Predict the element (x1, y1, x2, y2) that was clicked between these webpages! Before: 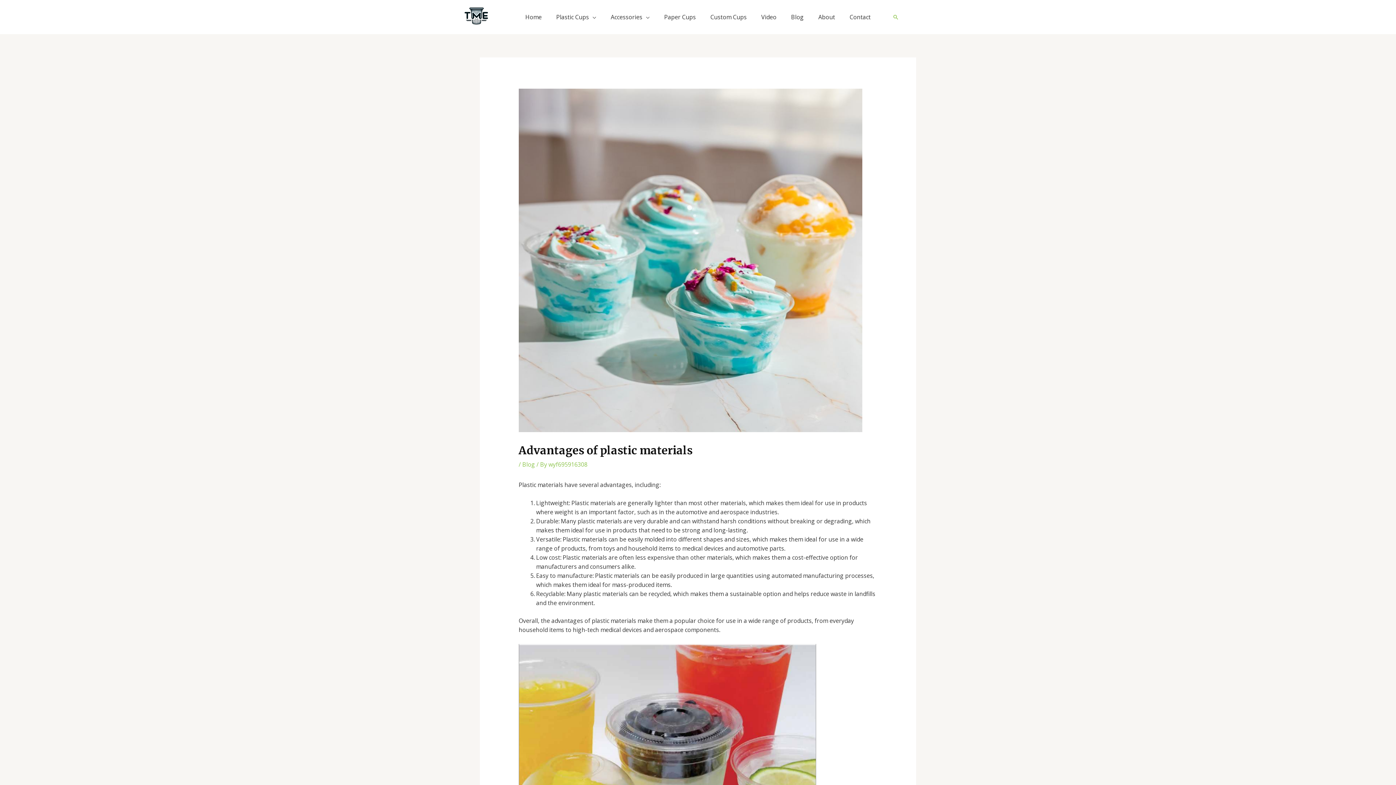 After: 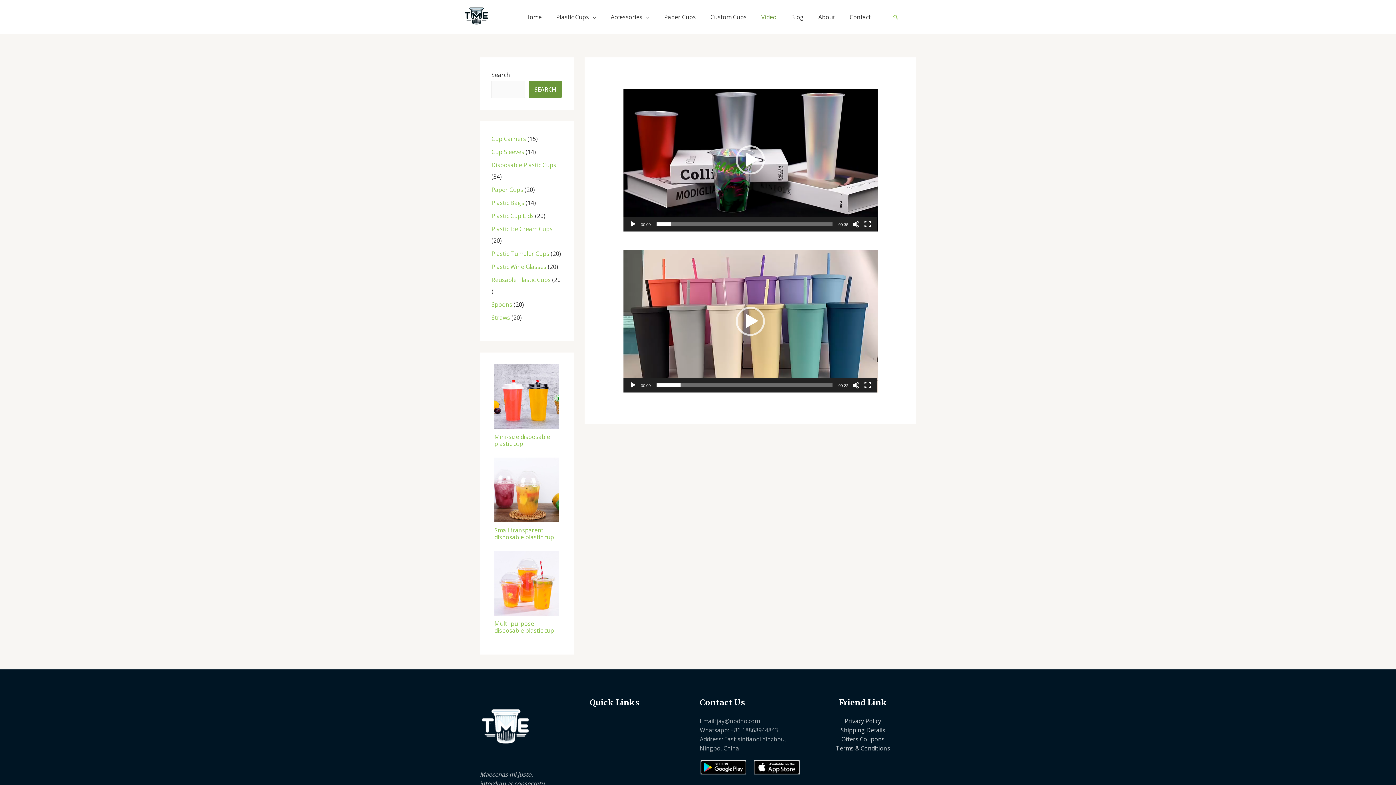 Action: label: Video bbox: (754, 8, 784, 26)